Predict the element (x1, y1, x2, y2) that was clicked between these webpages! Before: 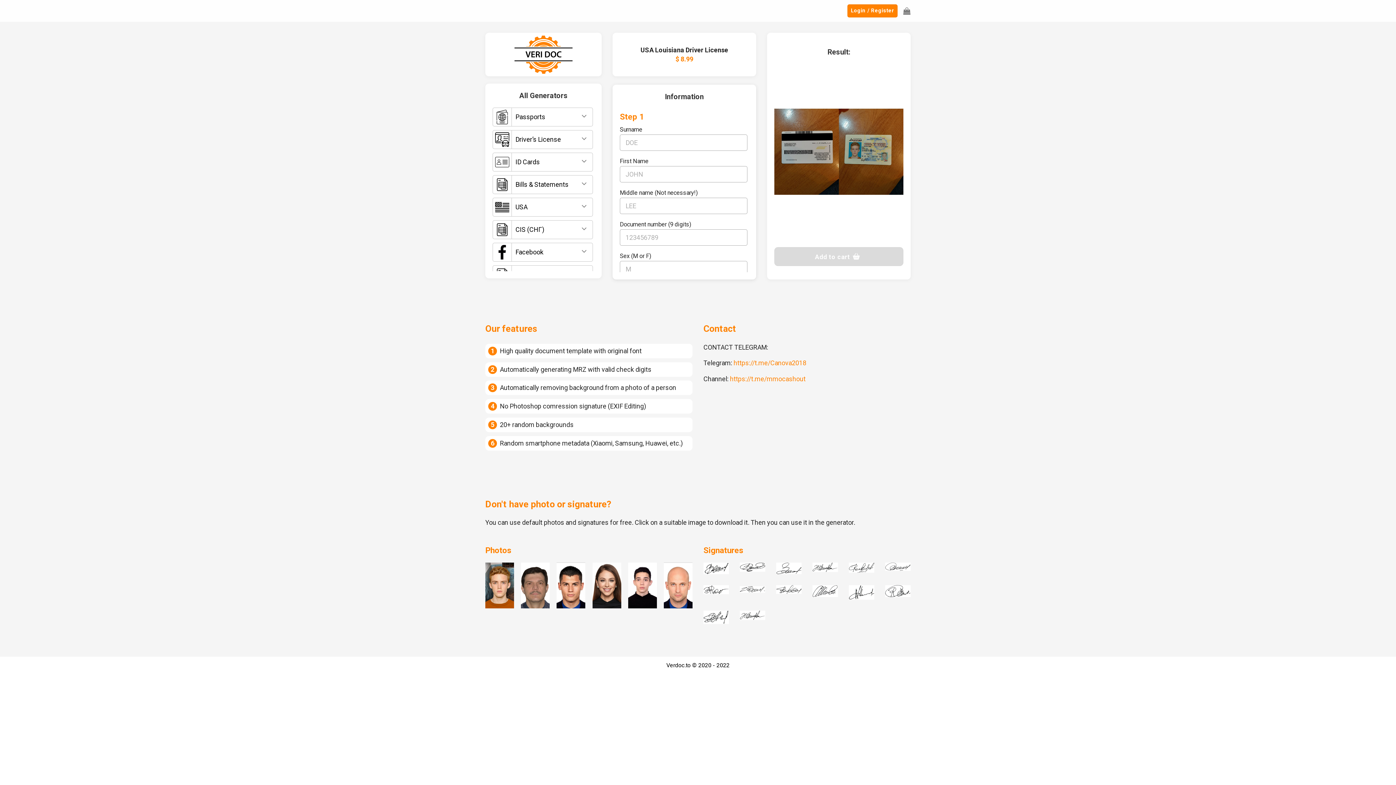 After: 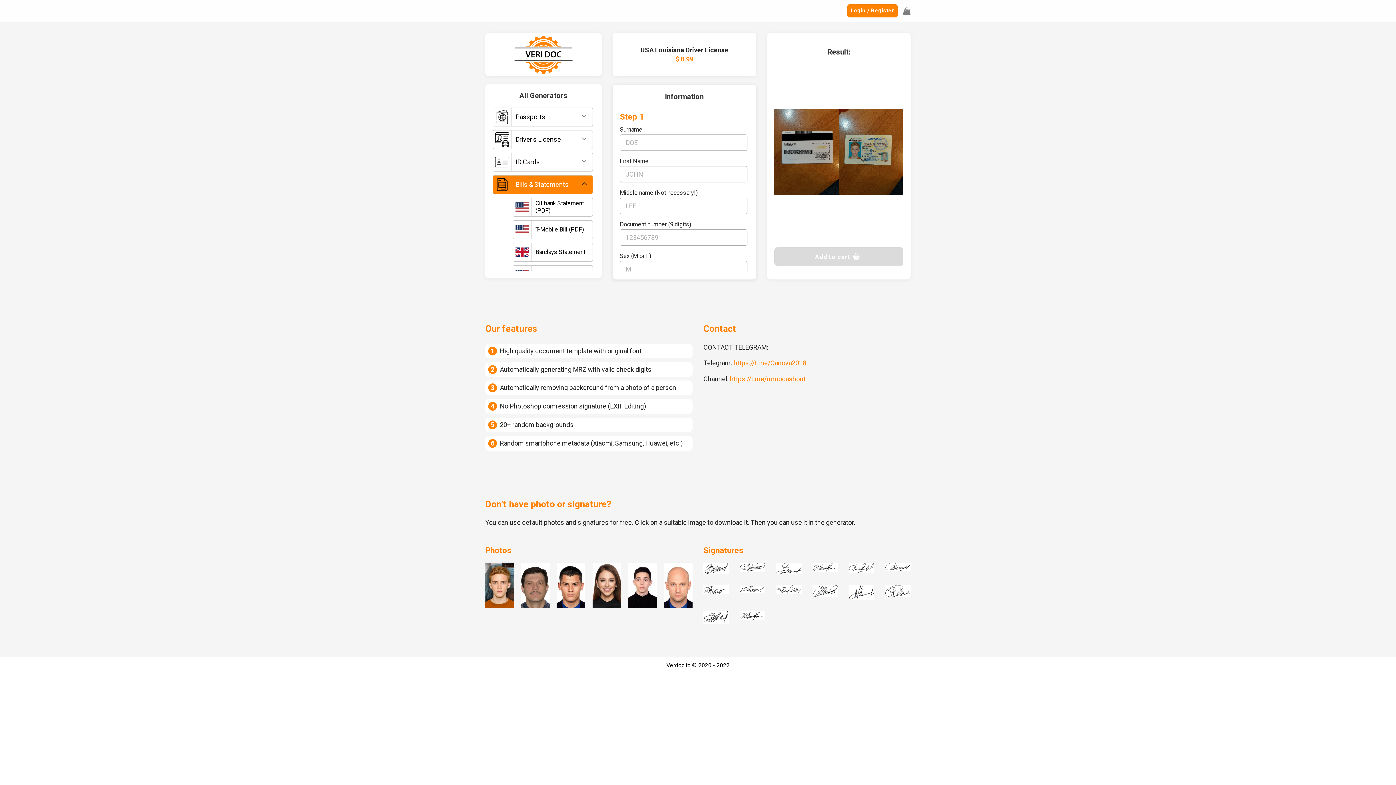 Action: bbox: (490, 175, 591, 193) label: Toggle